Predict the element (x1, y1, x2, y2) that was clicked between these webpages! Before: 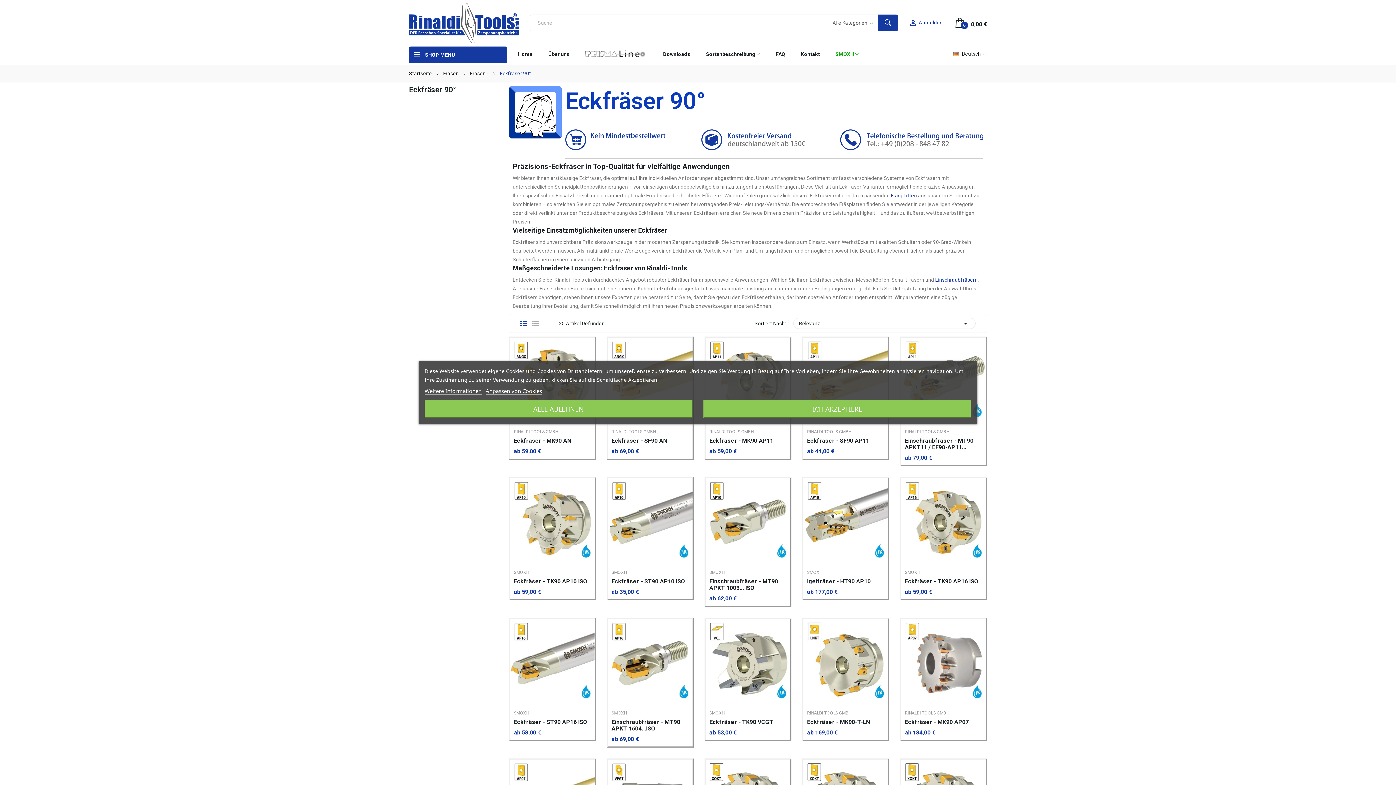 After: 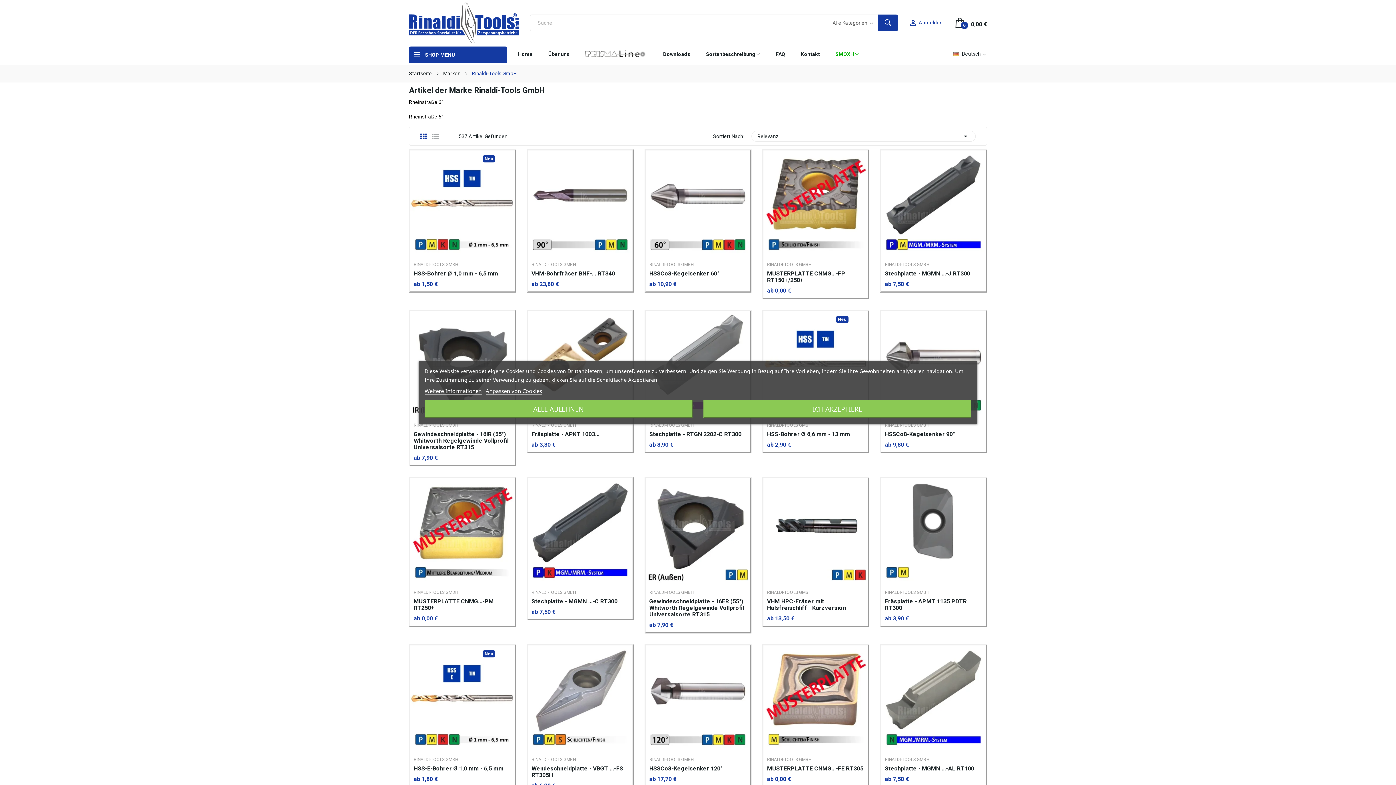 Action: label: RINALDI-TOOLS GMBH bbox: (807, 711, 884, 715)